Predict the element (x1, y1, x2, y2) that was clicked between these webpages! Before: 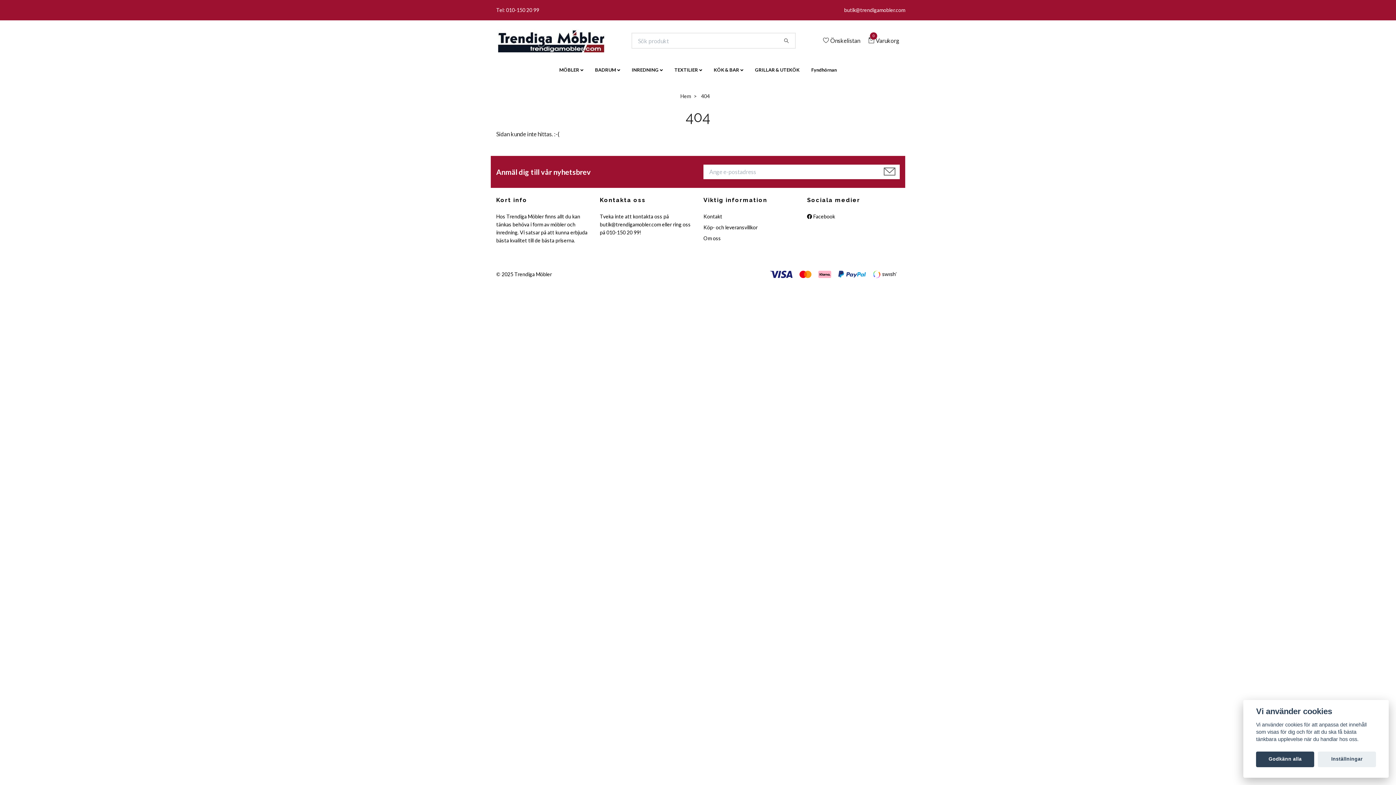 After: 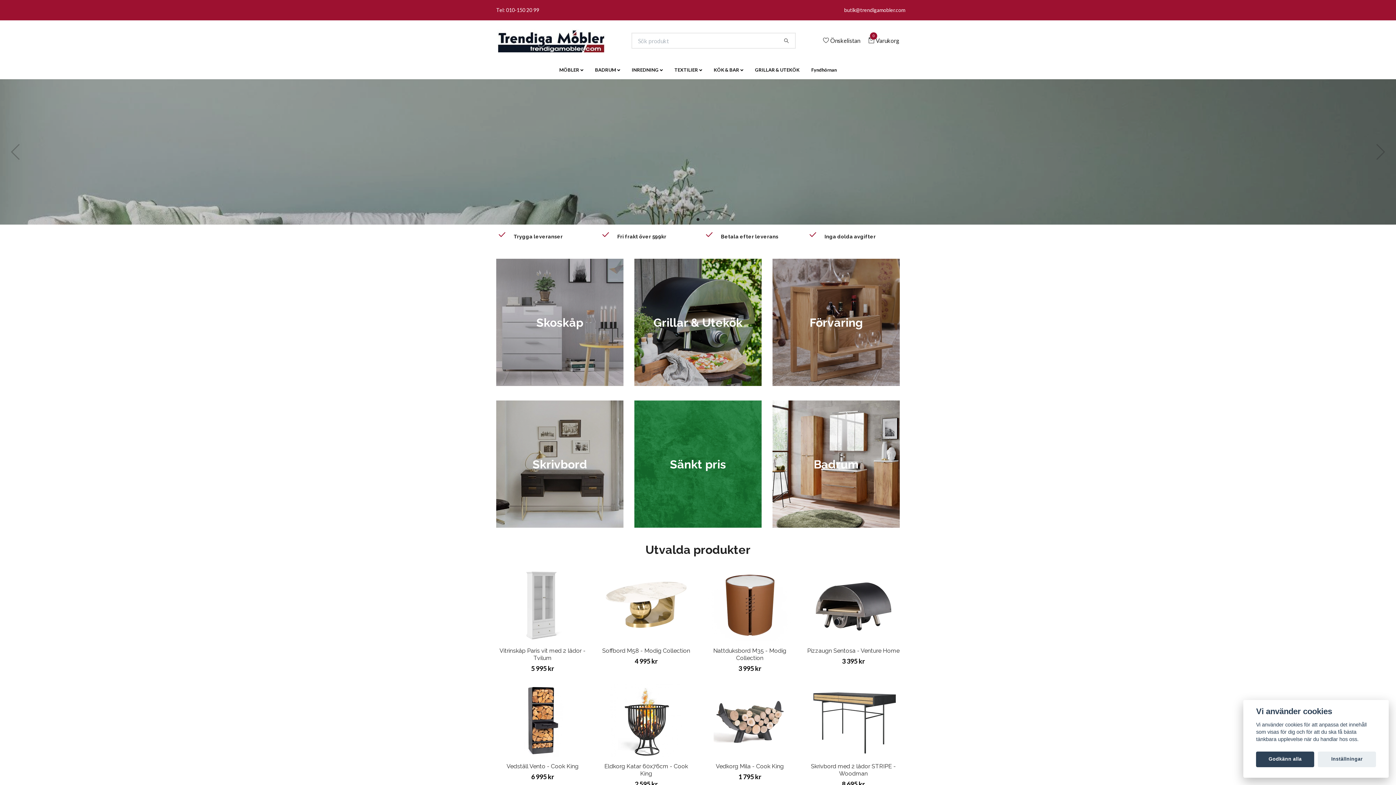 Action: bbox: (777, 33, 795, 47)